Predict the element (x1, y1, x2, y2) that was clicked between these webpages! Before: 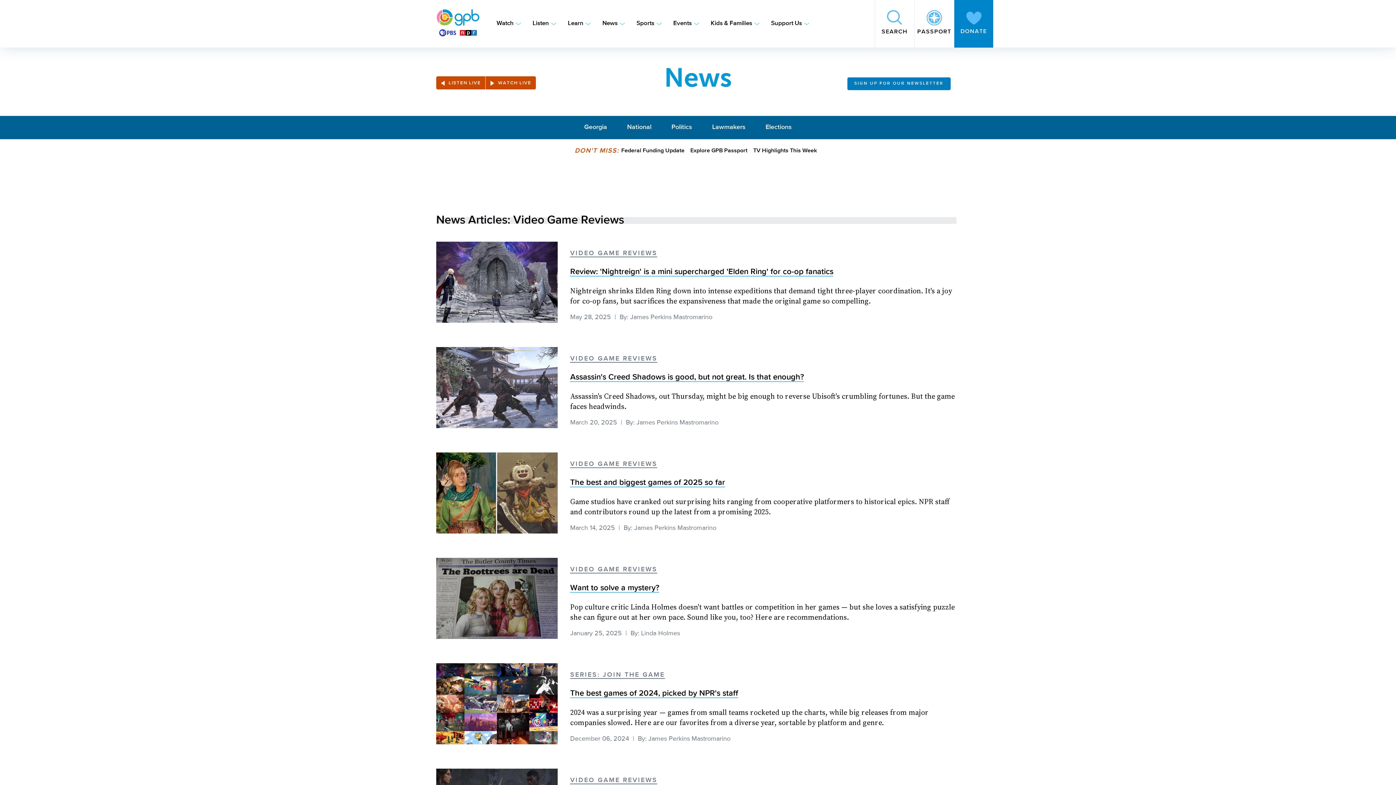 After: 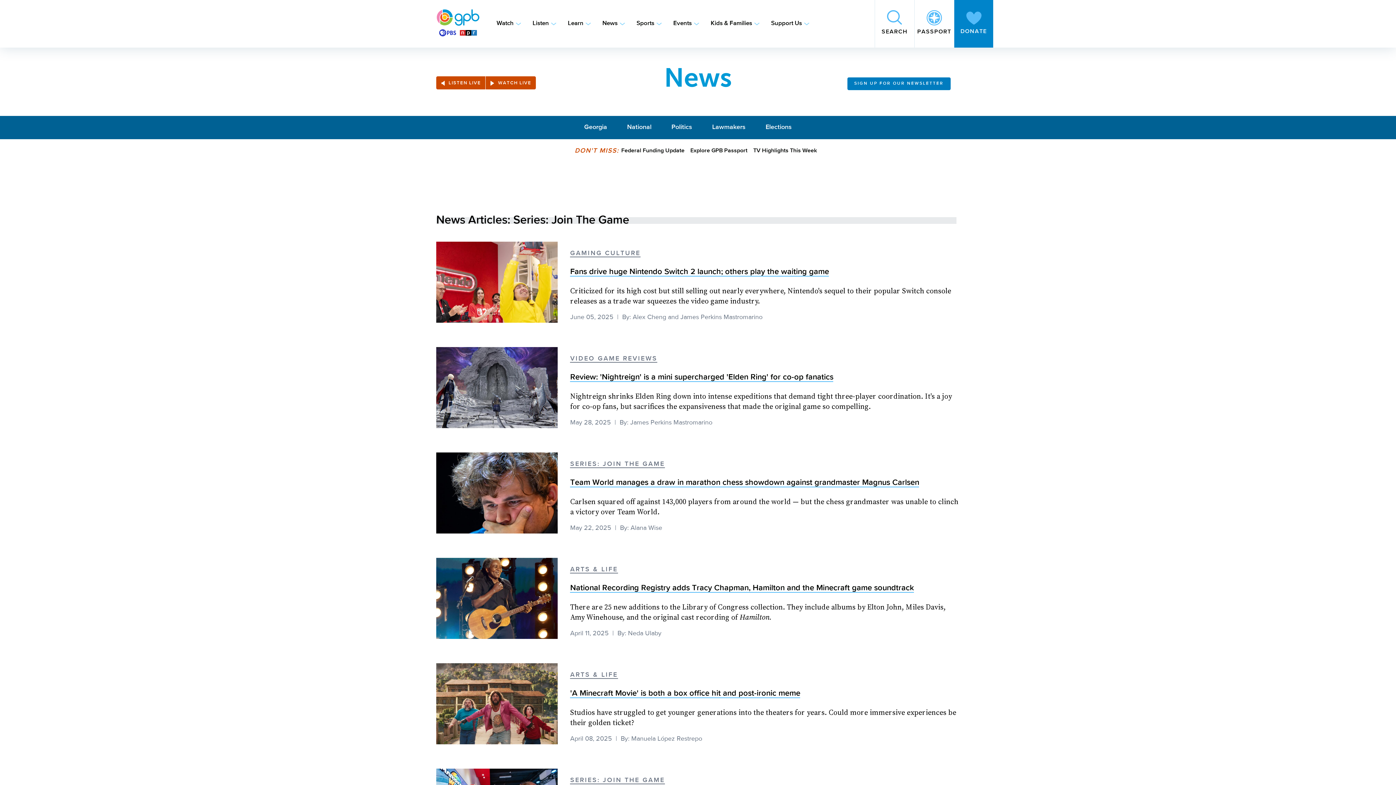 Action: label: SERIES: JOIN THE GAME bbox: (570, 672, 665, 679)